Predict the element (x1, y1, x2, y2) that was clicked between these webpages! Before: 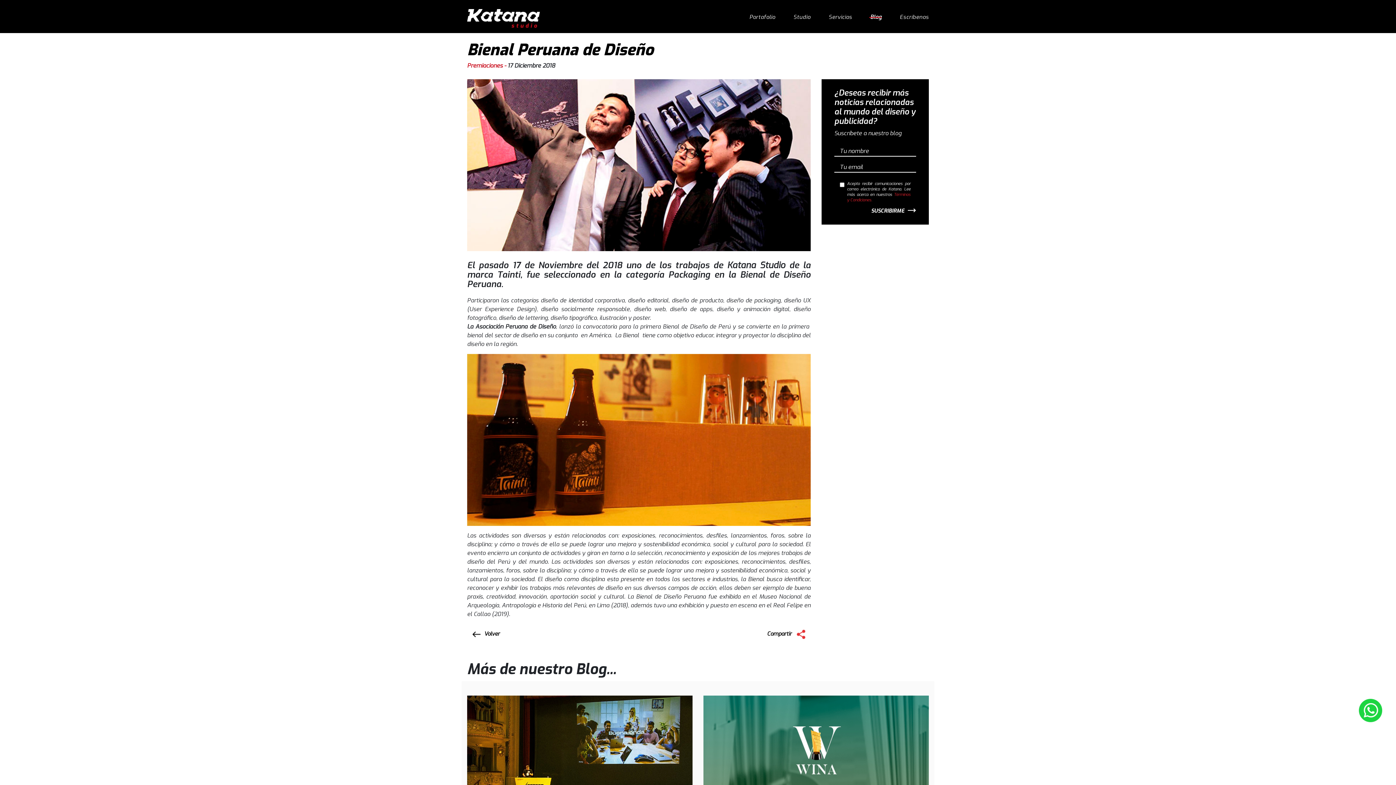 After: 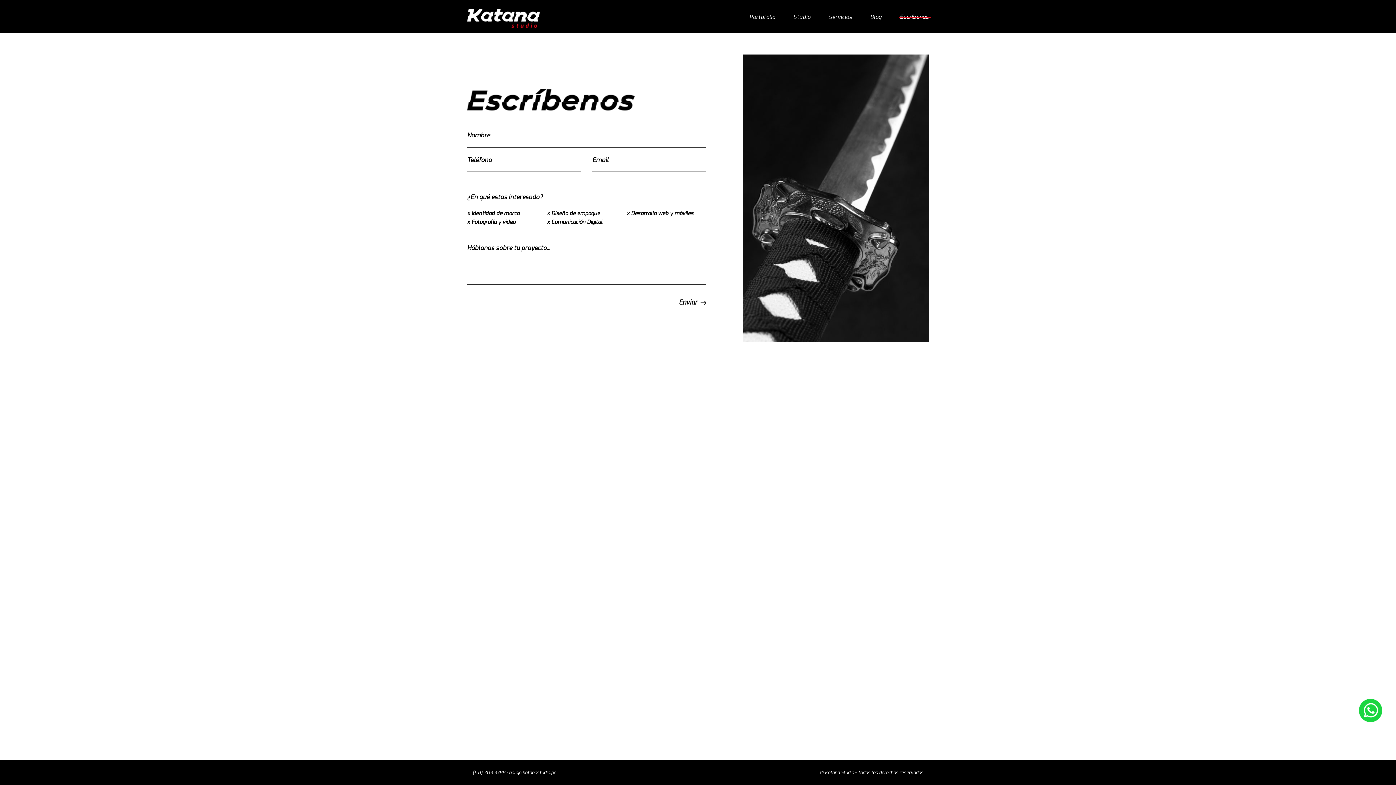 Action: bbox: (900, 13, 929, 20) label: Escríbenos